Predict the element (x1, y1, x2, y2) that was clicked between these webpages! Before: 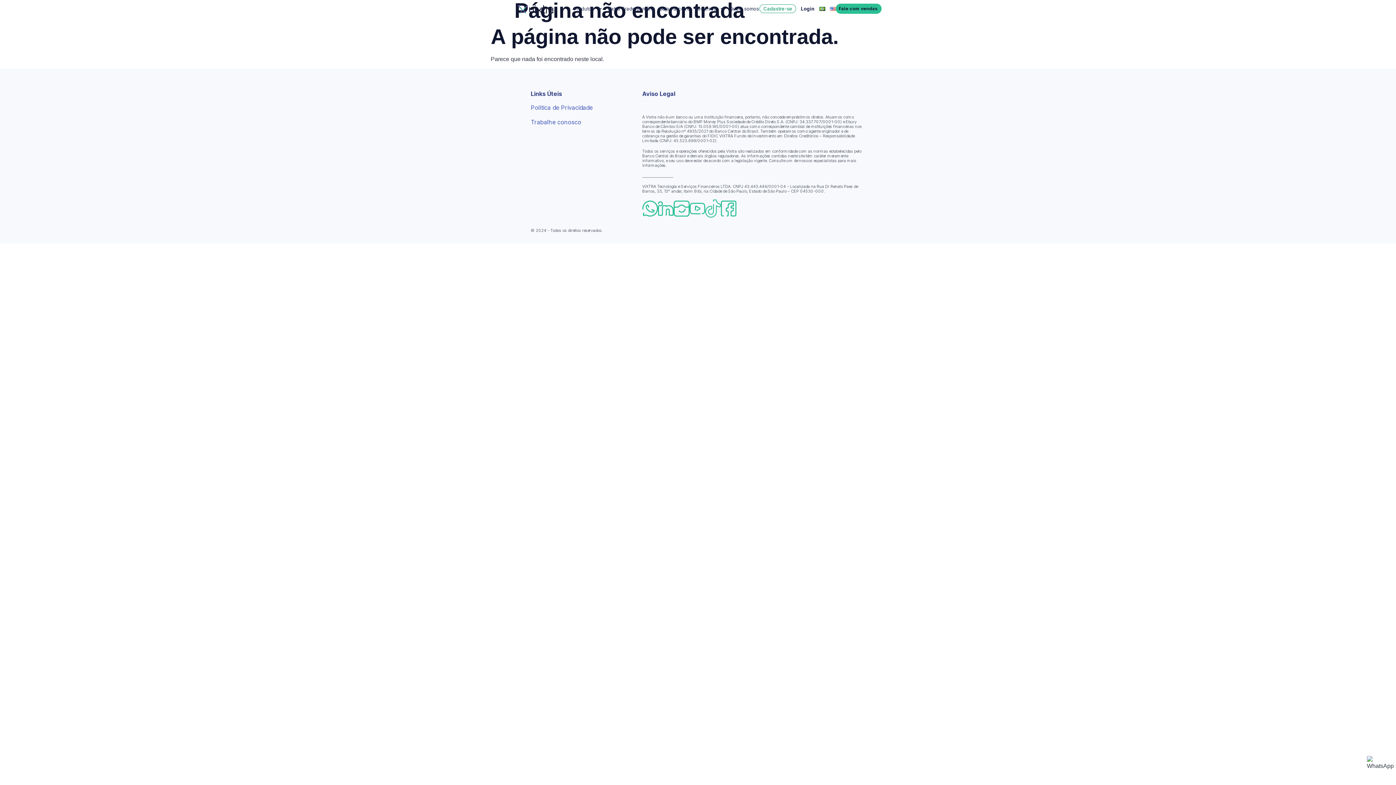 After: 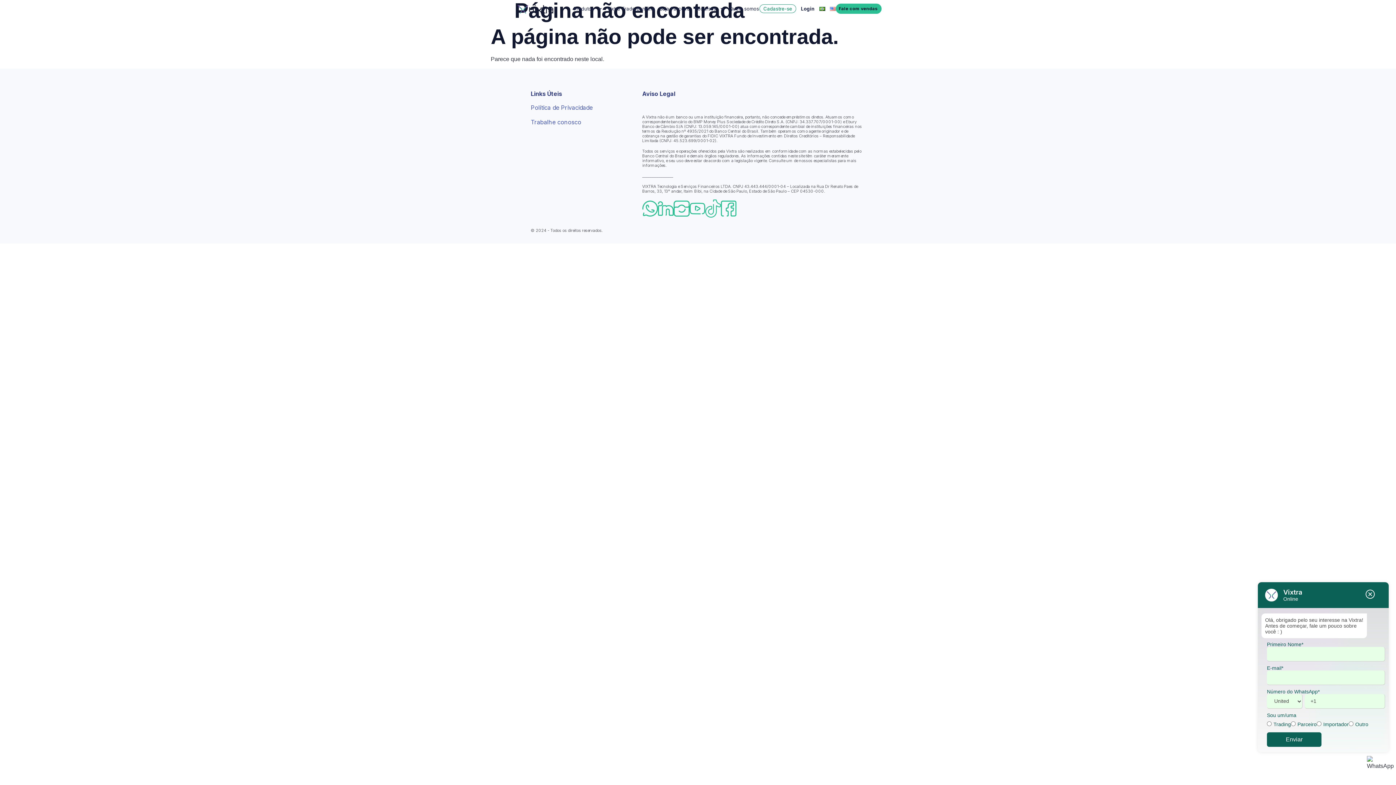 Action: bbox: (642, 200, 658, 216)